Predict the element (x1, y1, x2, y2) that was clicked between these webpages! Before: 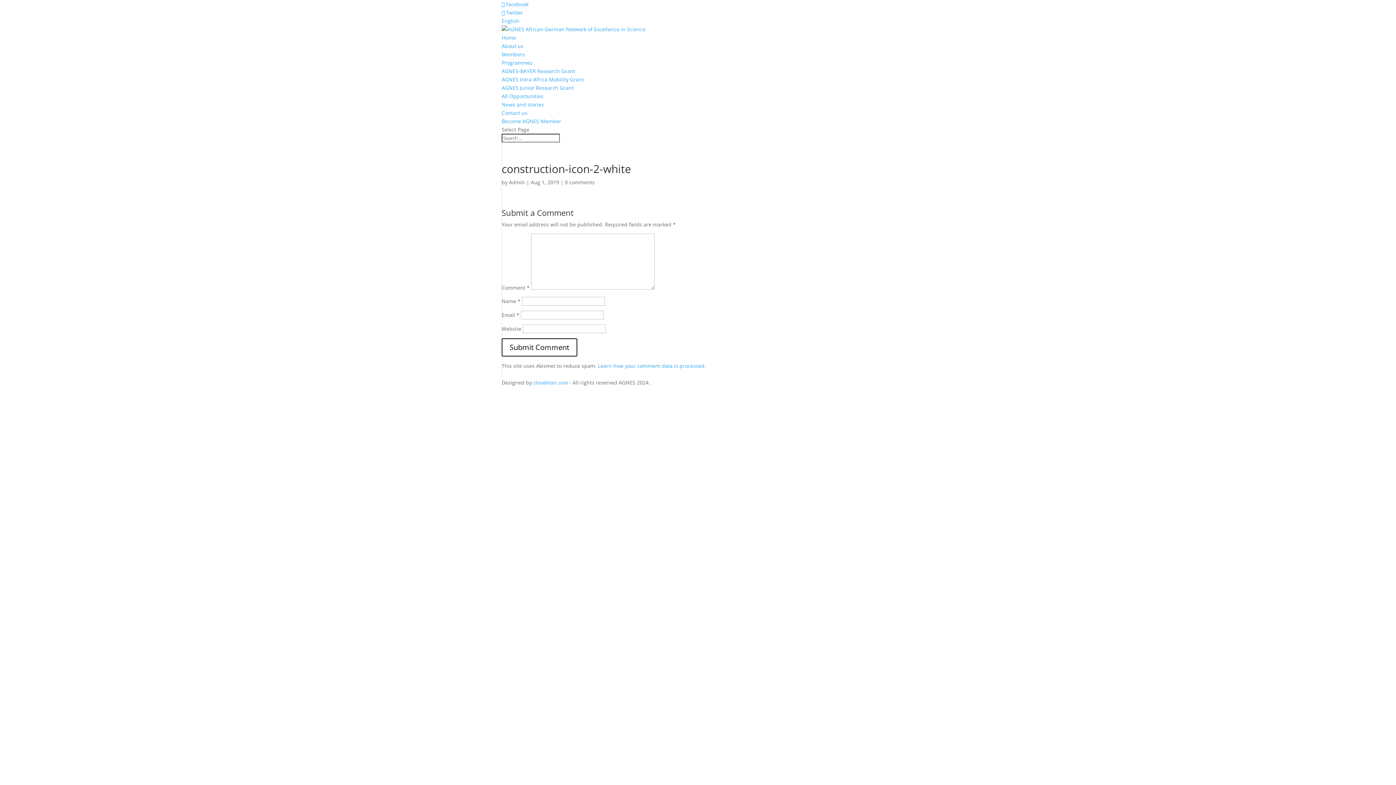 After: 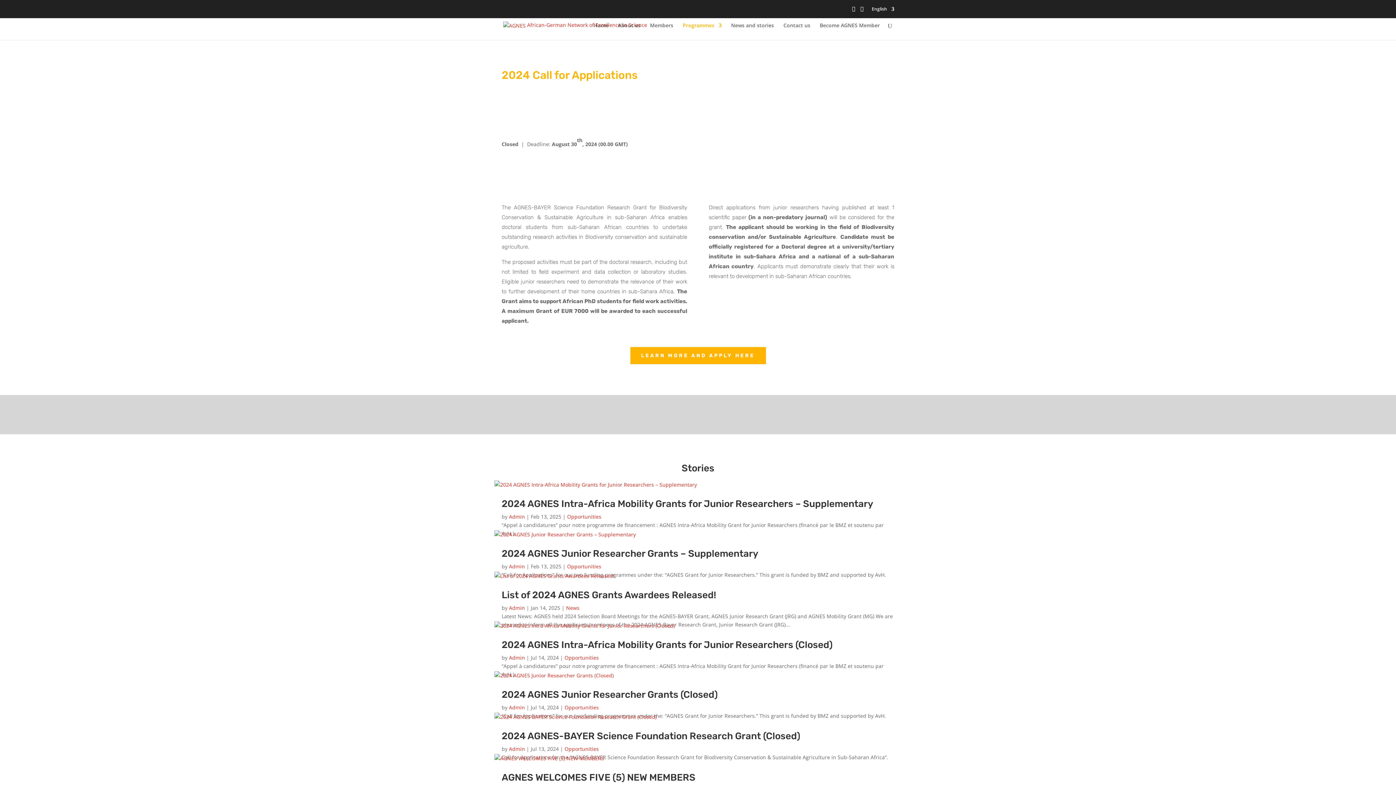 Action: label: AGNES-BAYER Research Grant bbox: (501, 67, 575, 74)